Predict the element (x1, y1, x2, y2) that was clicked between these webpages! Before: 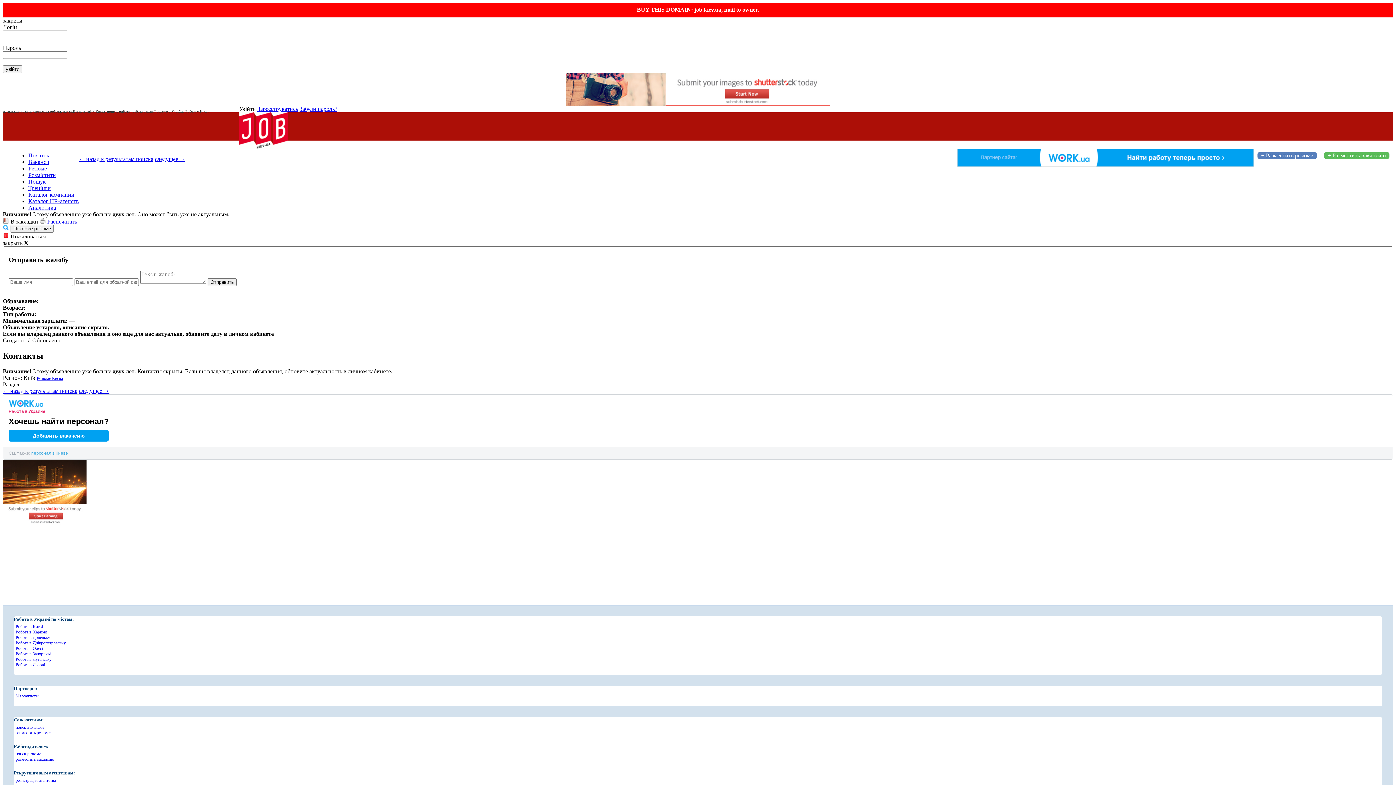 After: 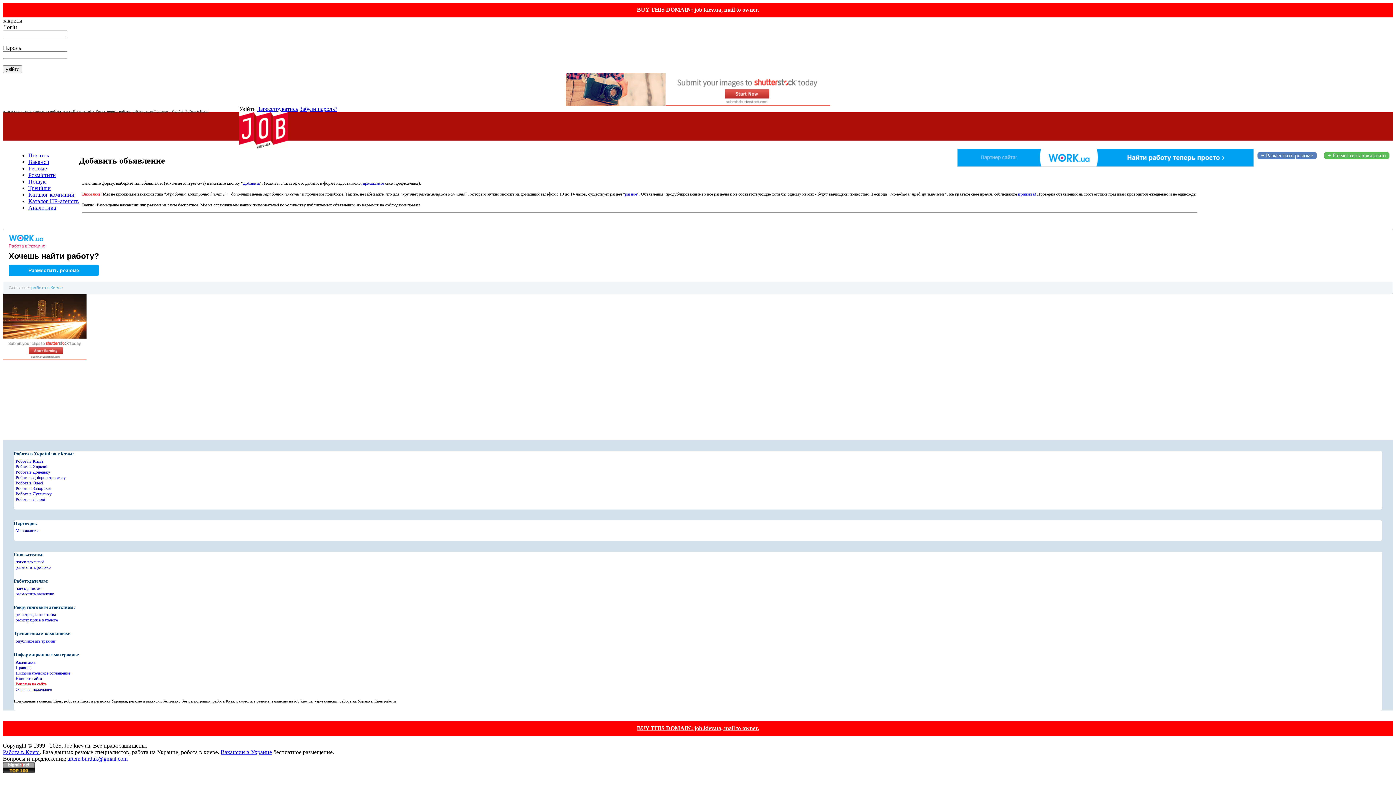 Action: label: + Разместить вакансию bbox: (1324, 152, 1389, 158)